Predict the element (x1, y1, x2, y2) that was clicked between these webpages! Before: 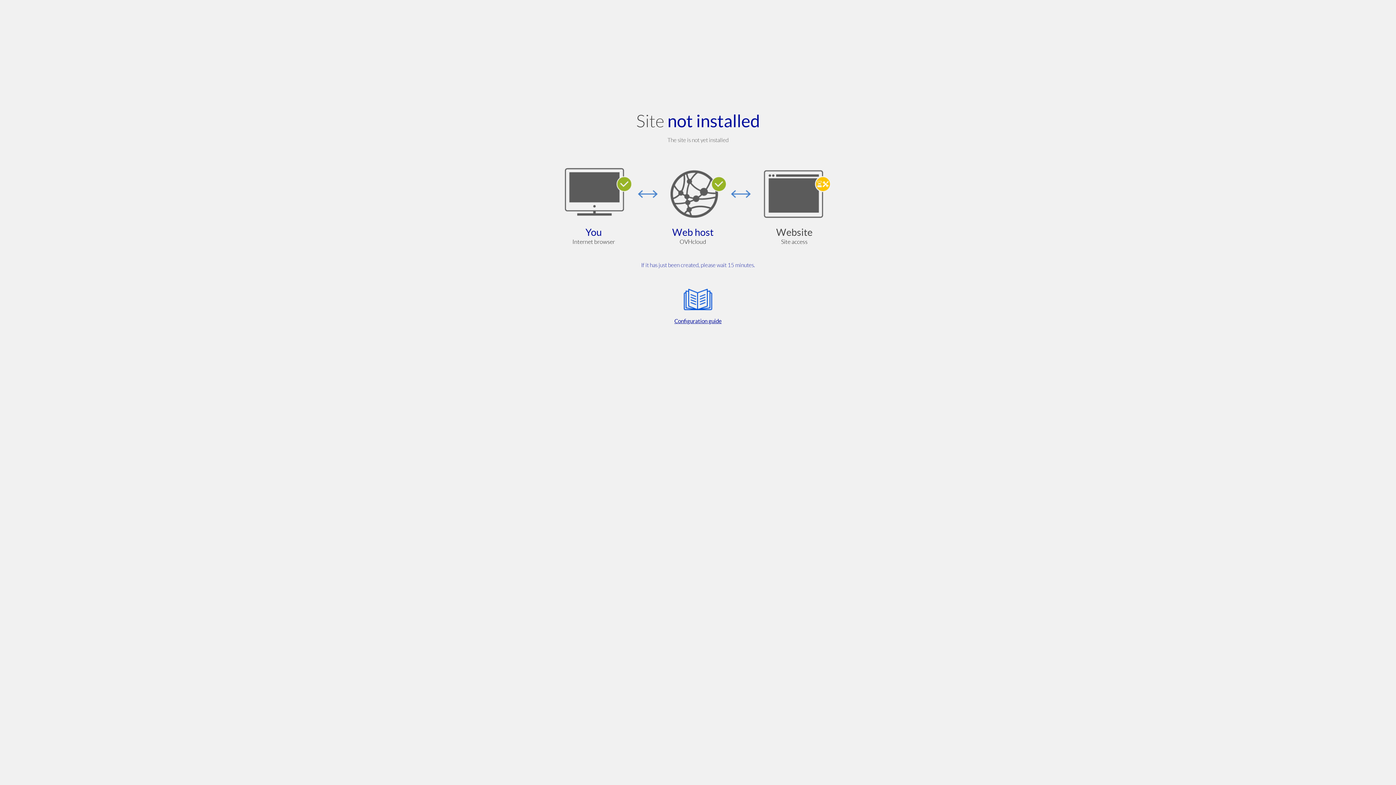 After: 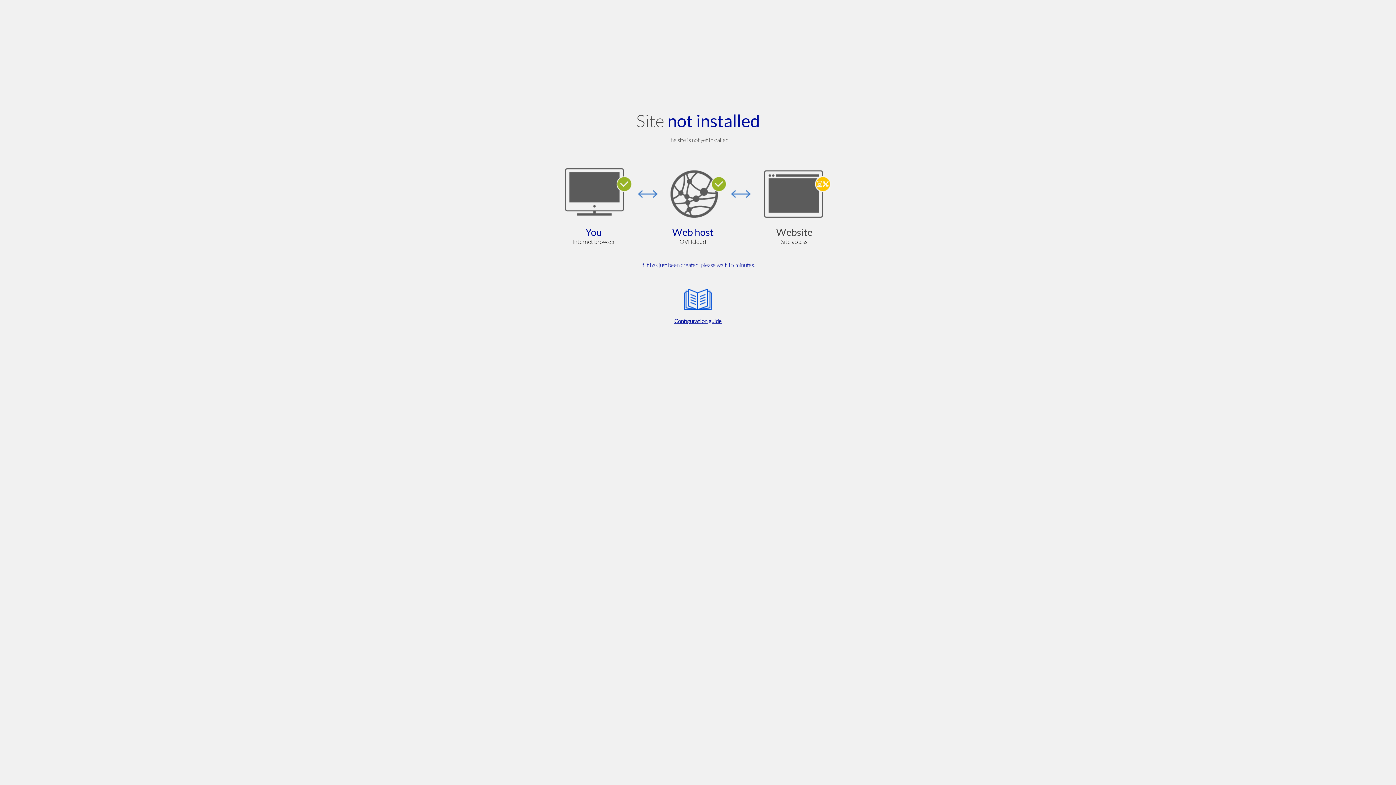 Action: bbox: (564, 285, 832, 325) label: Configuration guide